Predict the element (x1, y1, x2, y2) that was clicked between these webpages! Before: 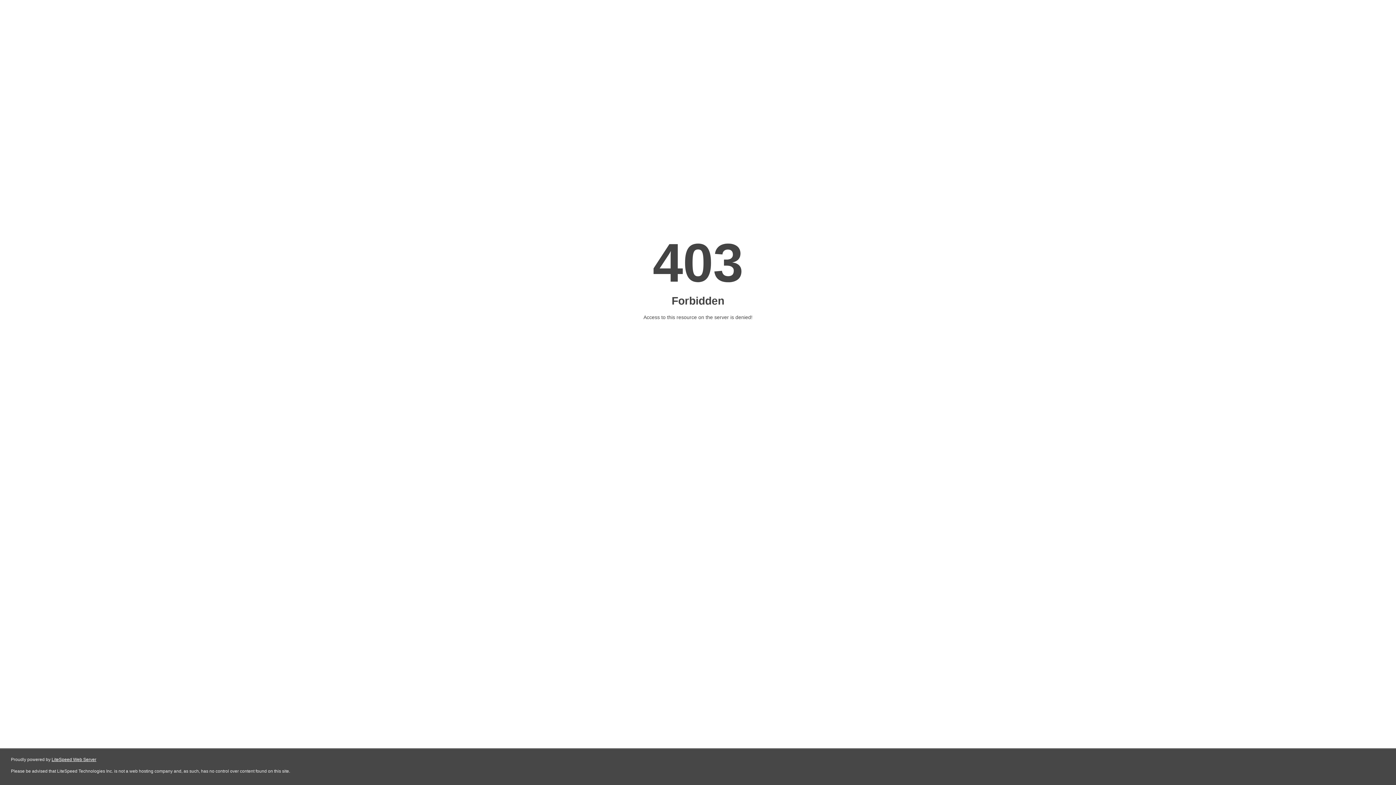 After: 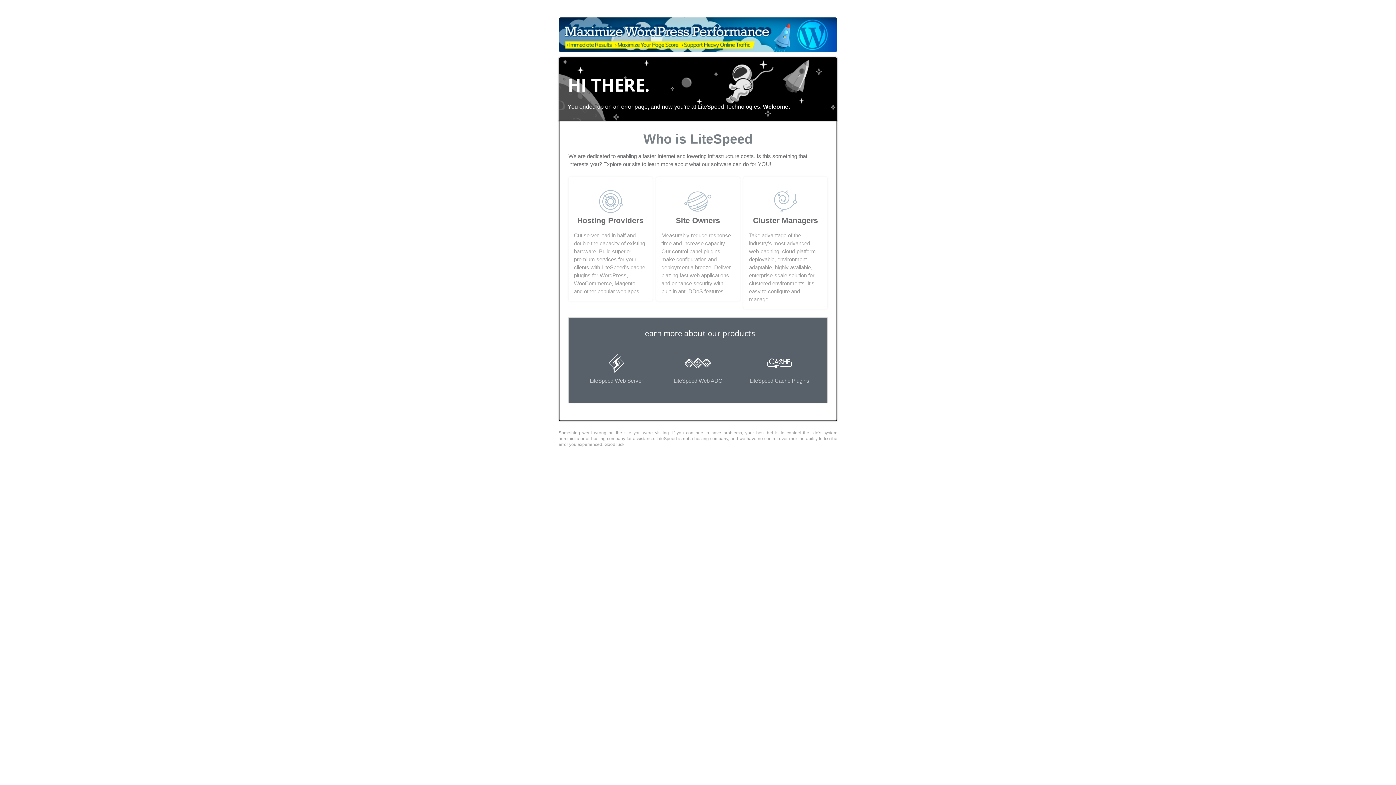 Action: bbox: (51, 757, 96, 762) label: LiteSpeed Web Server